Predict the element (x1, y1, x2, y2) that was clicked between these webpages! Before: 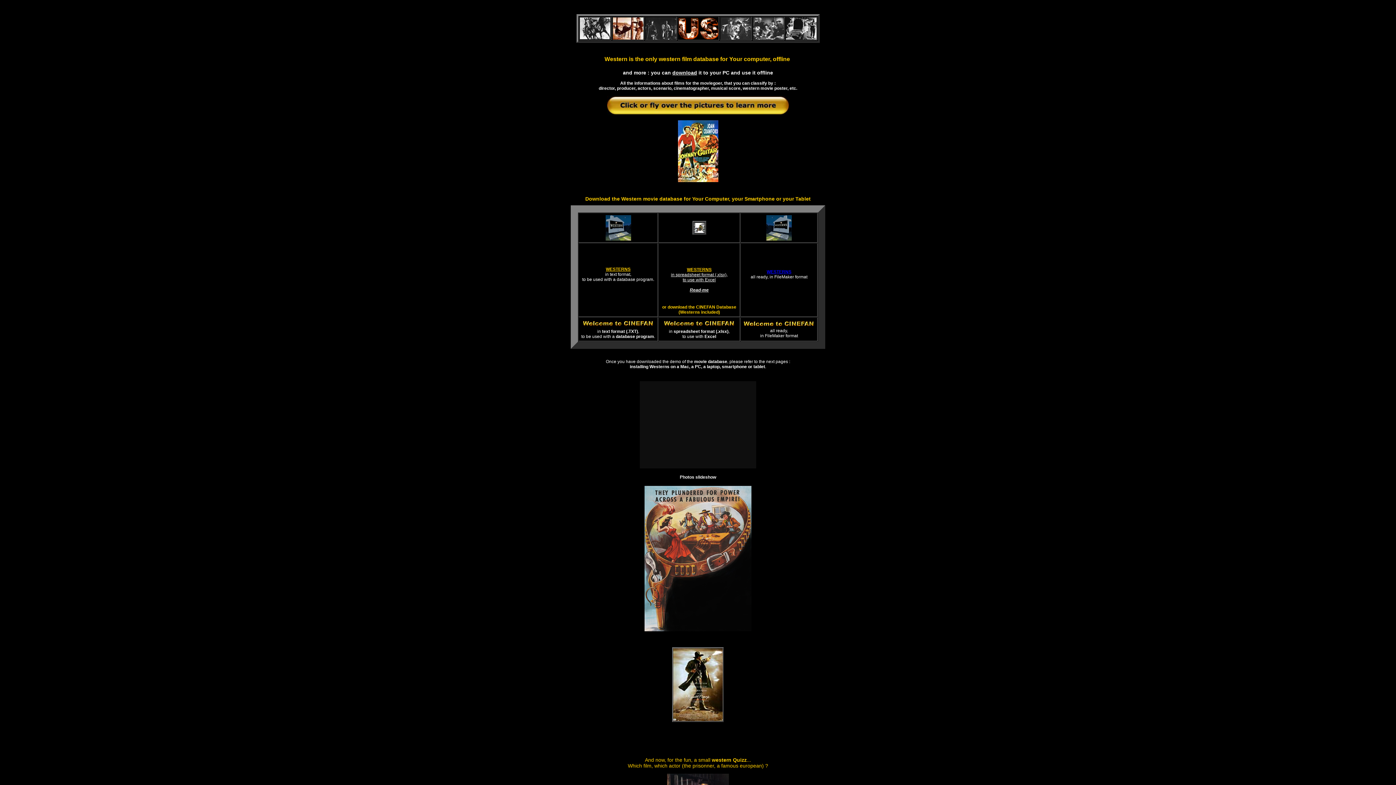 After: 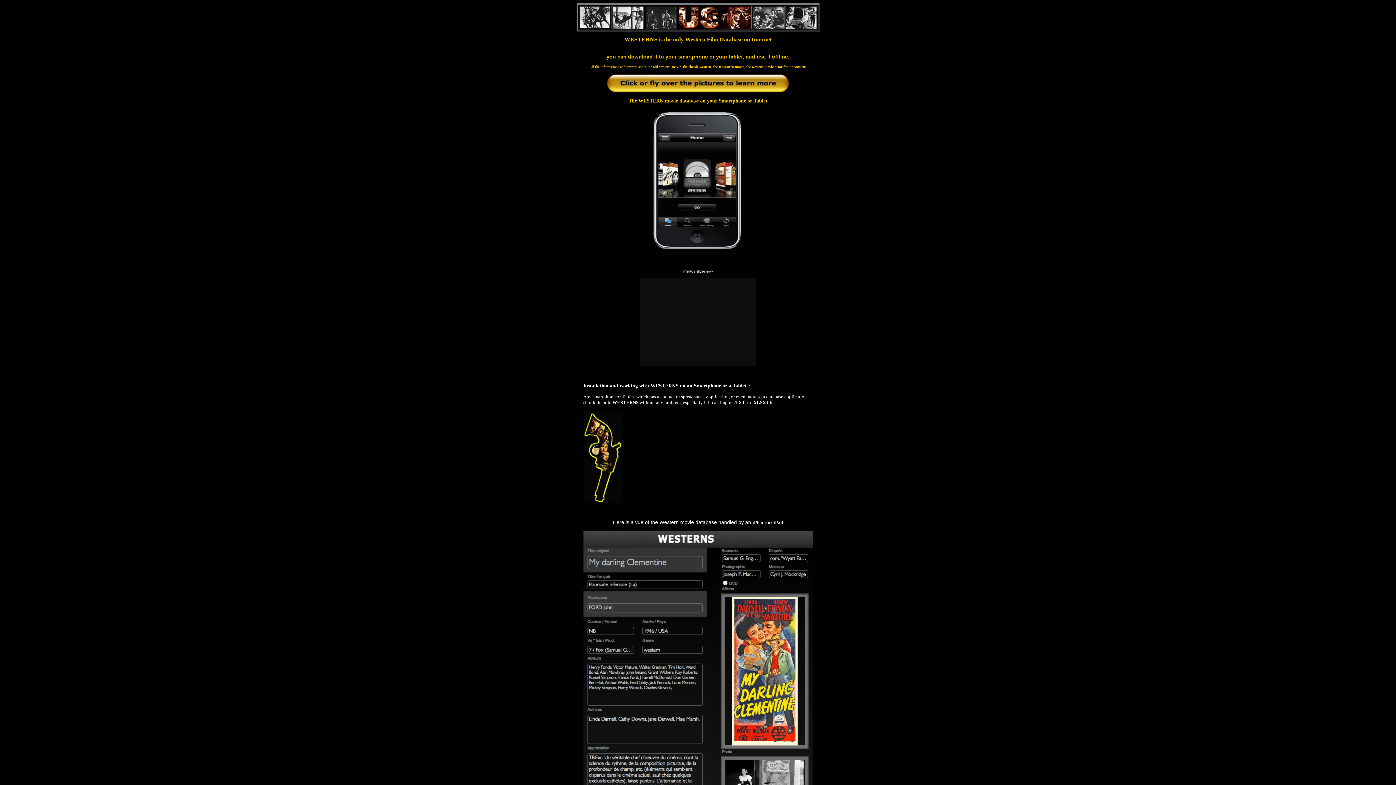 Action: bbox: (720, 23, 751, 29)